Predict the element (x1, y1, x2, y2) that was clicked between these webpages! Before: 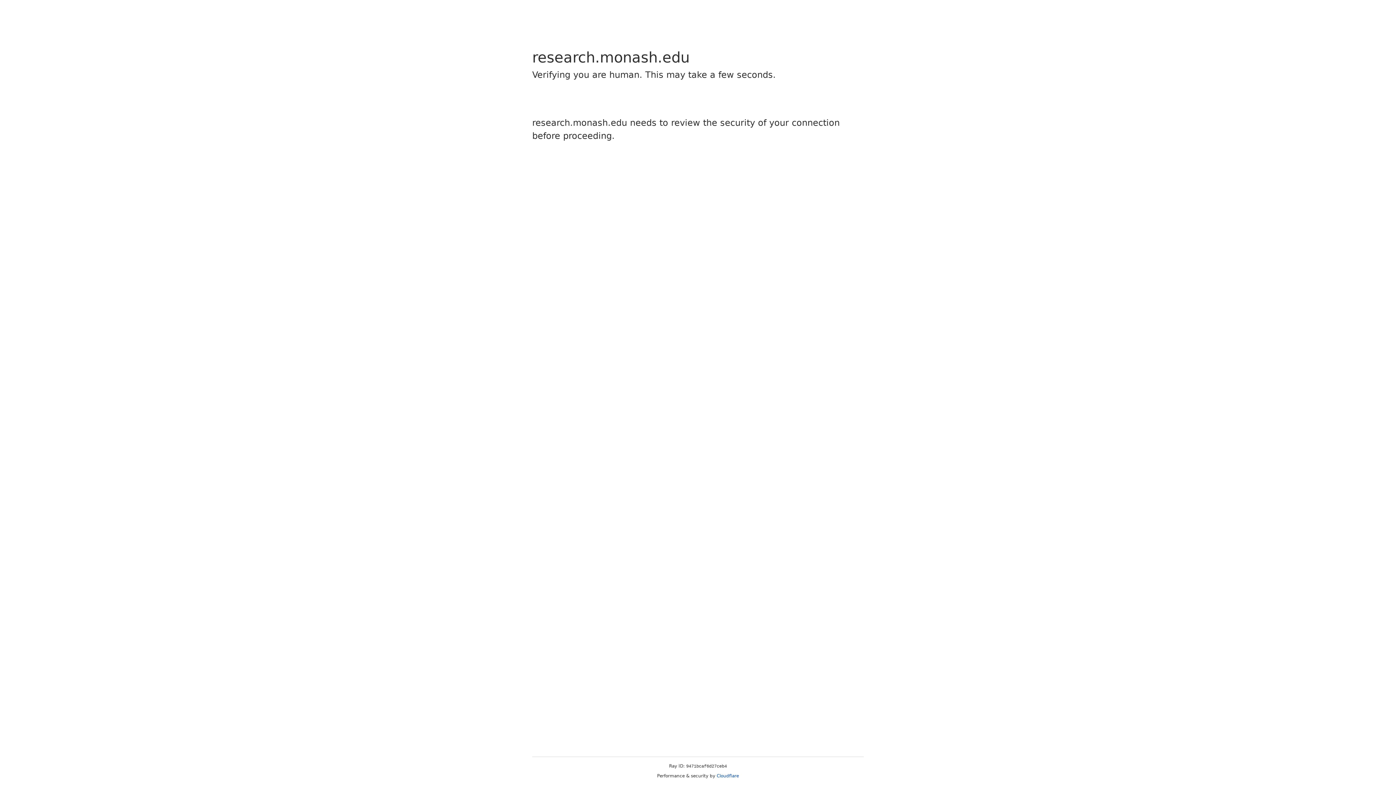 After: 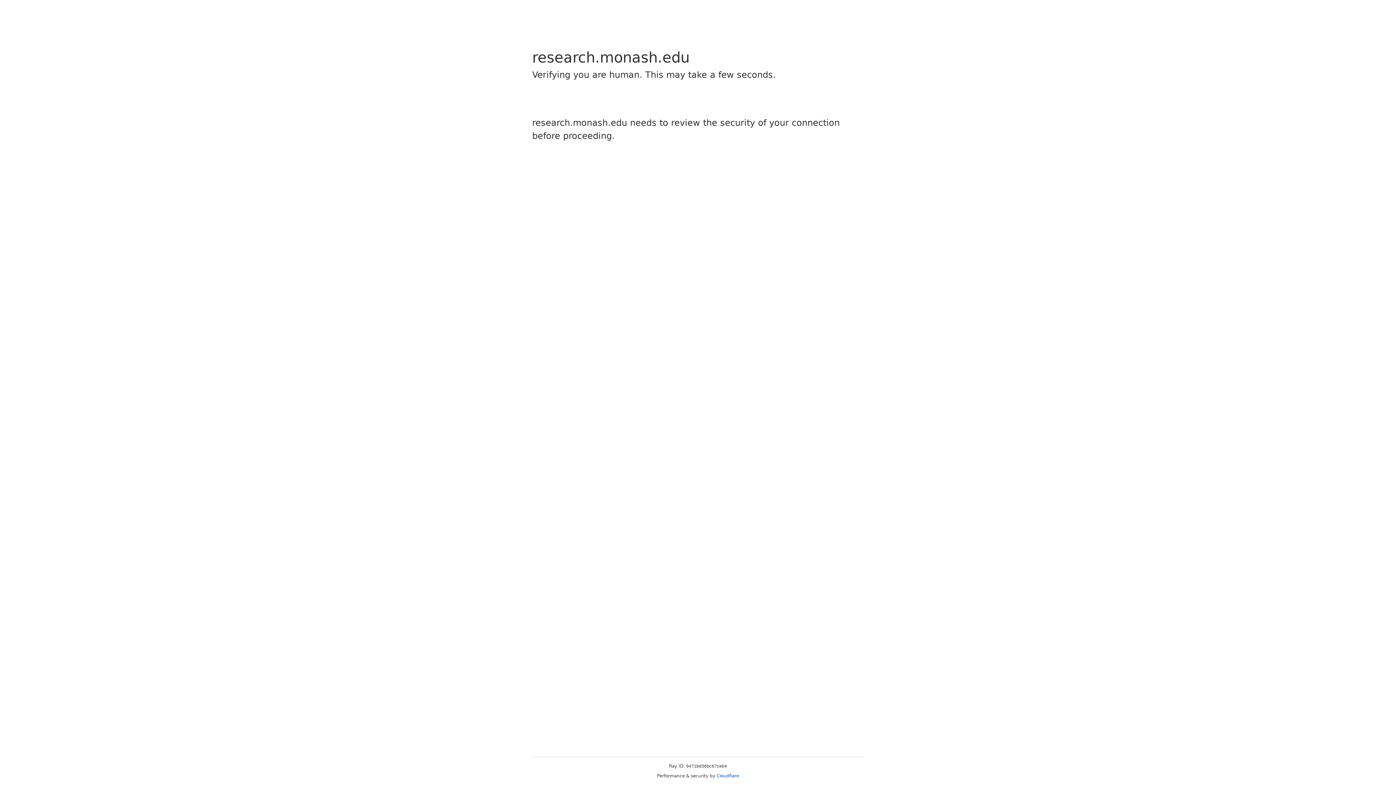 Action: label: Cloudflare bbox: (716, 773, 739, 778)